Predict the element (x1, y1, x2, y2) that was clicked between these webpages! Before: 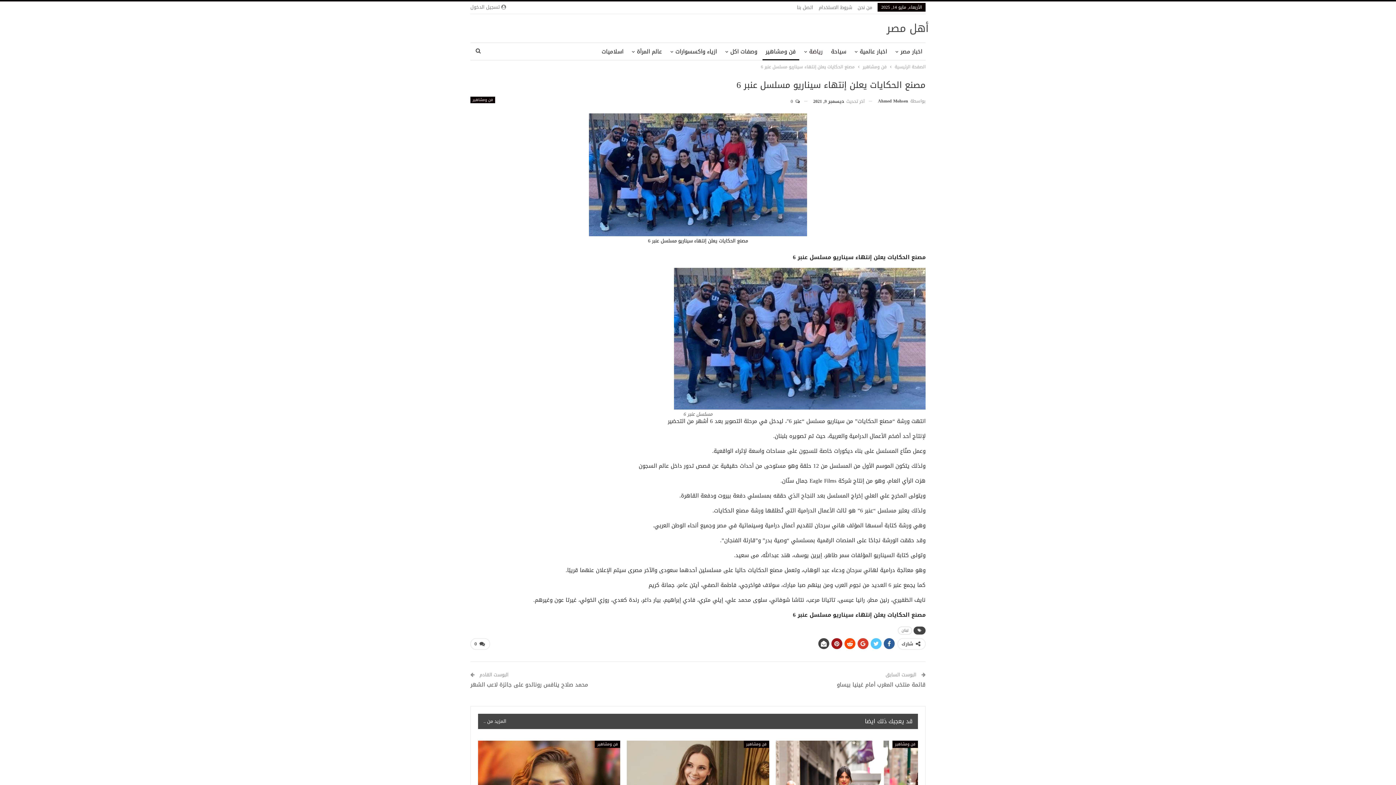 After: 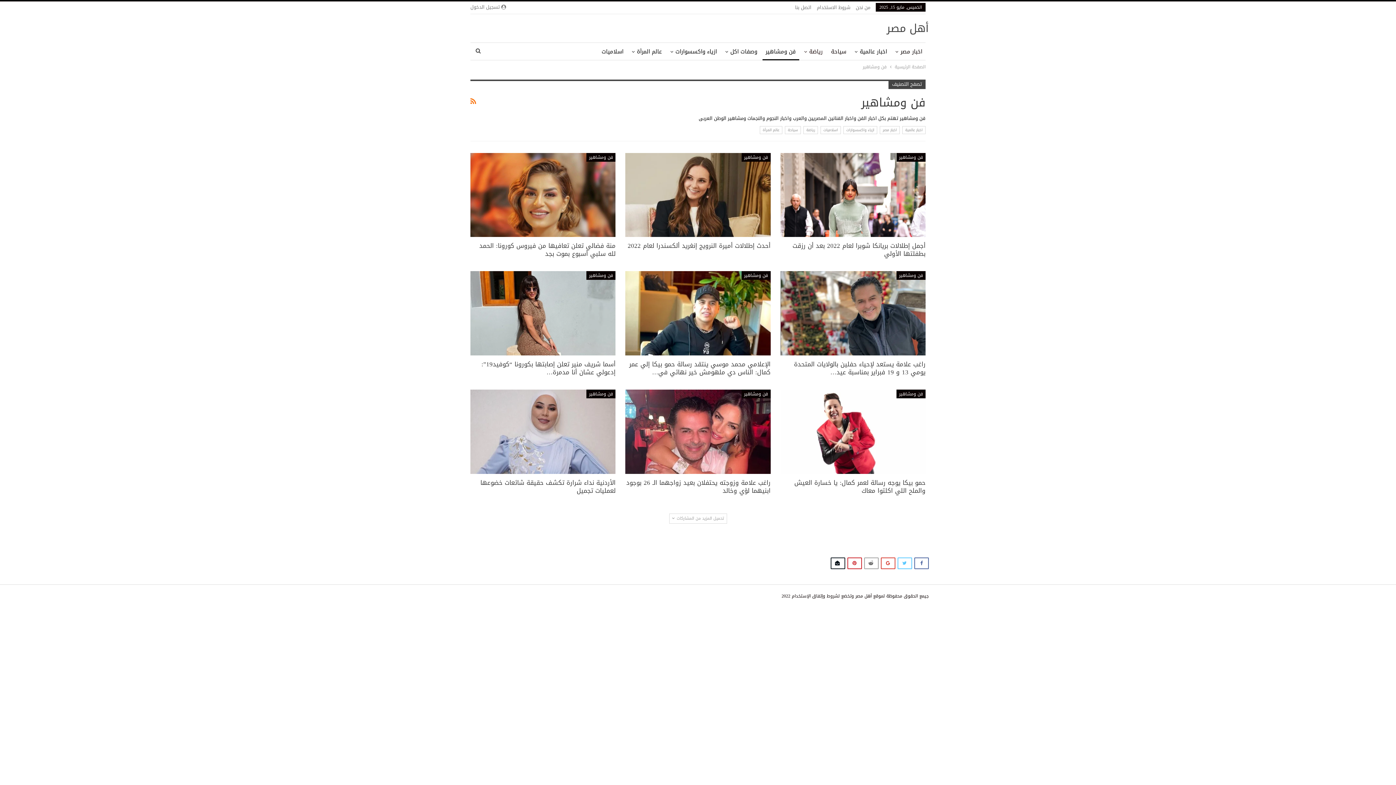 Action: bbox: (862, 62, 886, 70) label: فن ومشاهير